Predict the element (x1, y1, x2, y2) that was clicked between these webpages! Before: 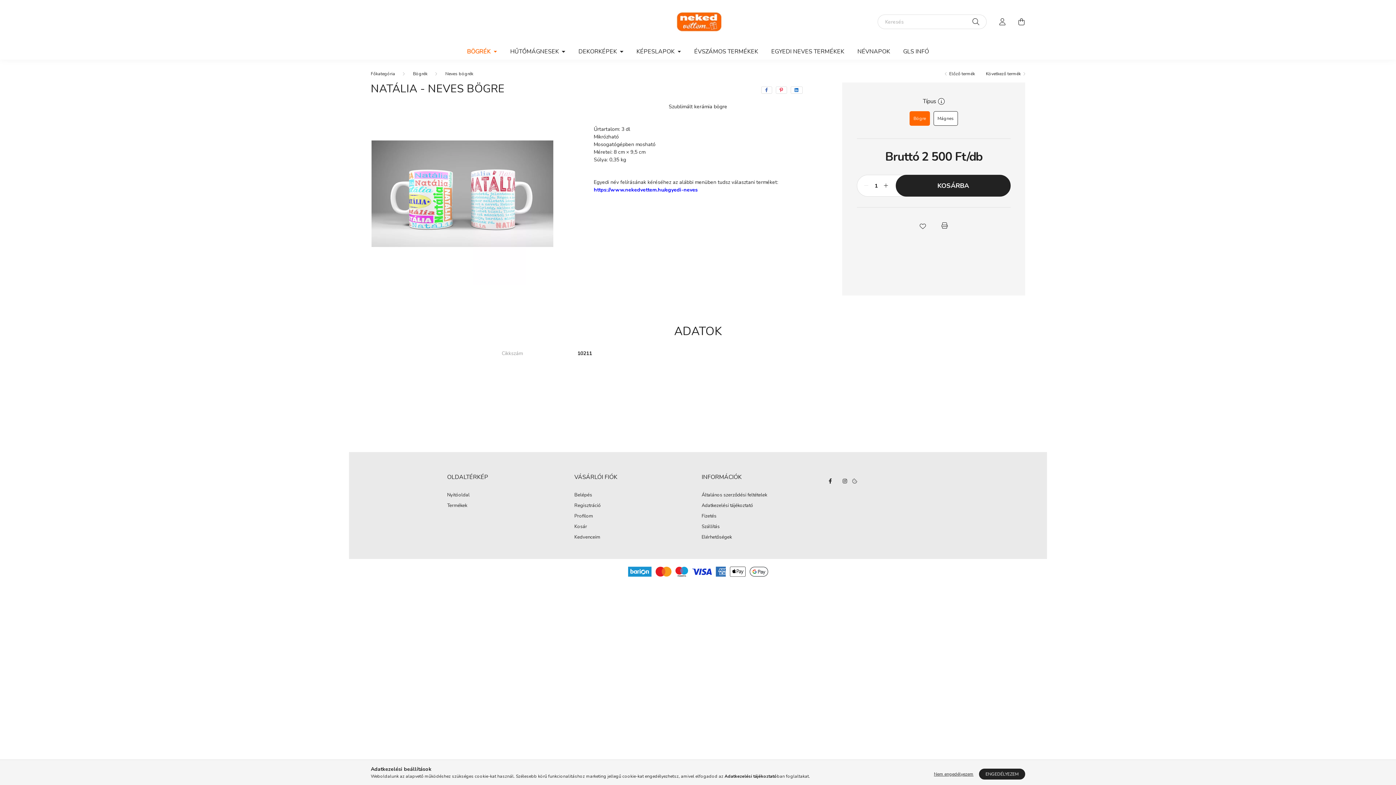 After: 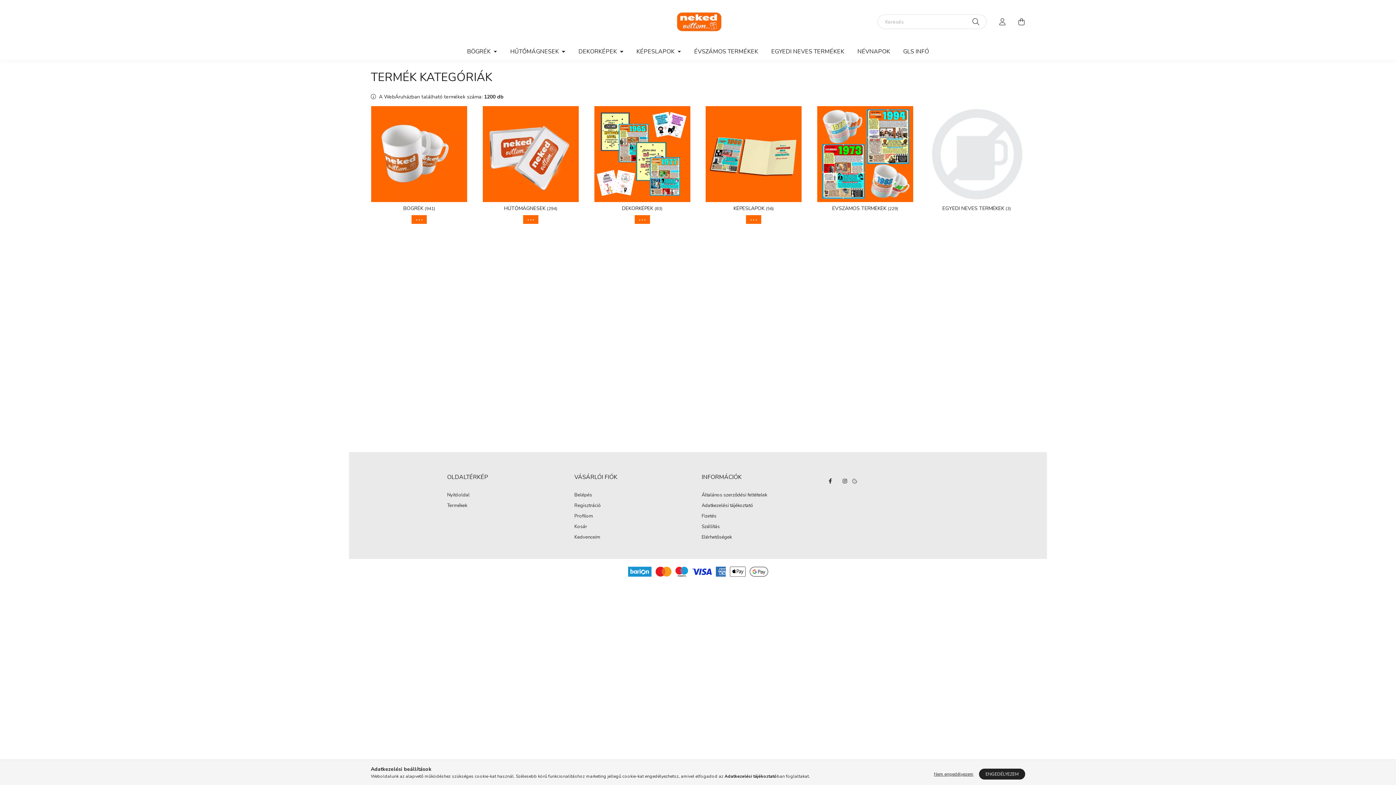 Action: label: Termékek bbox: (447, 503, 467, 508)